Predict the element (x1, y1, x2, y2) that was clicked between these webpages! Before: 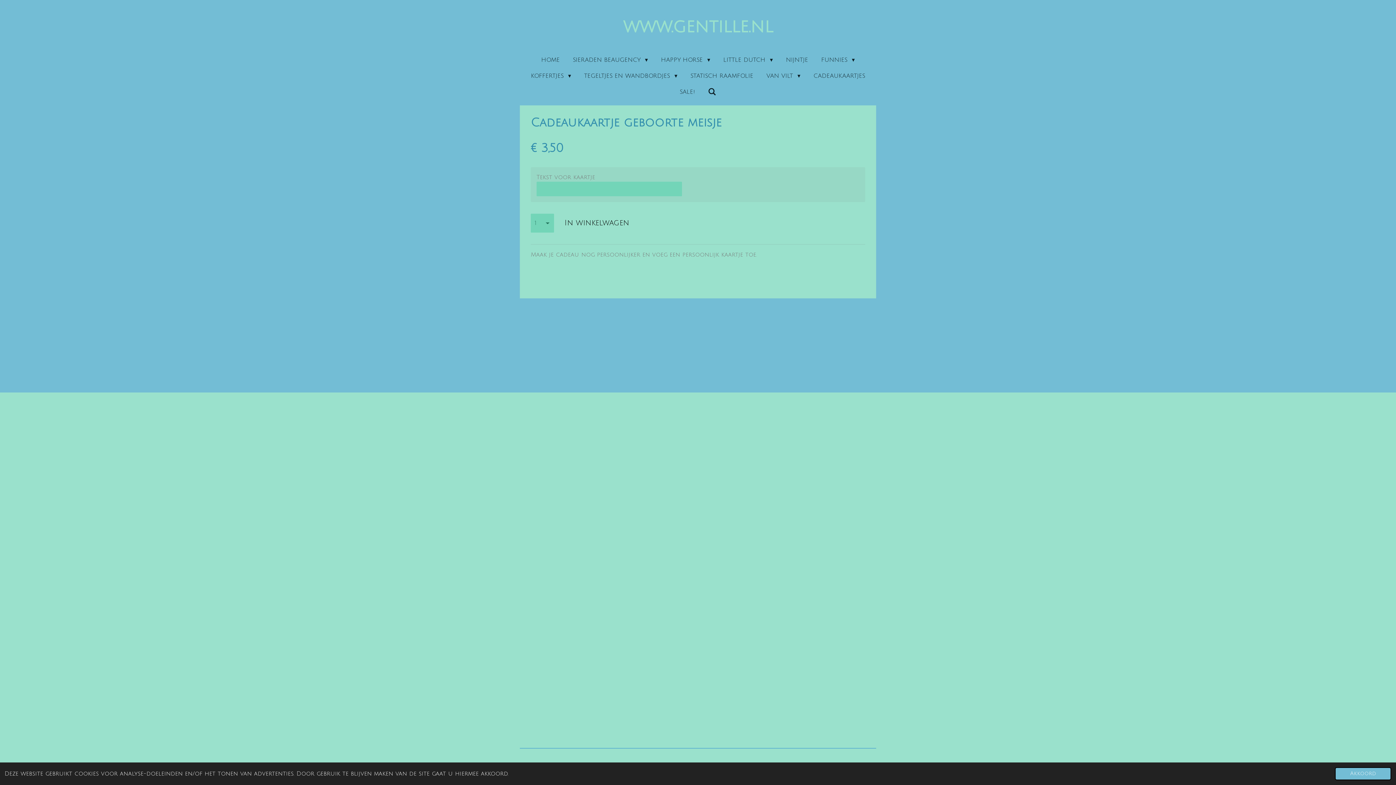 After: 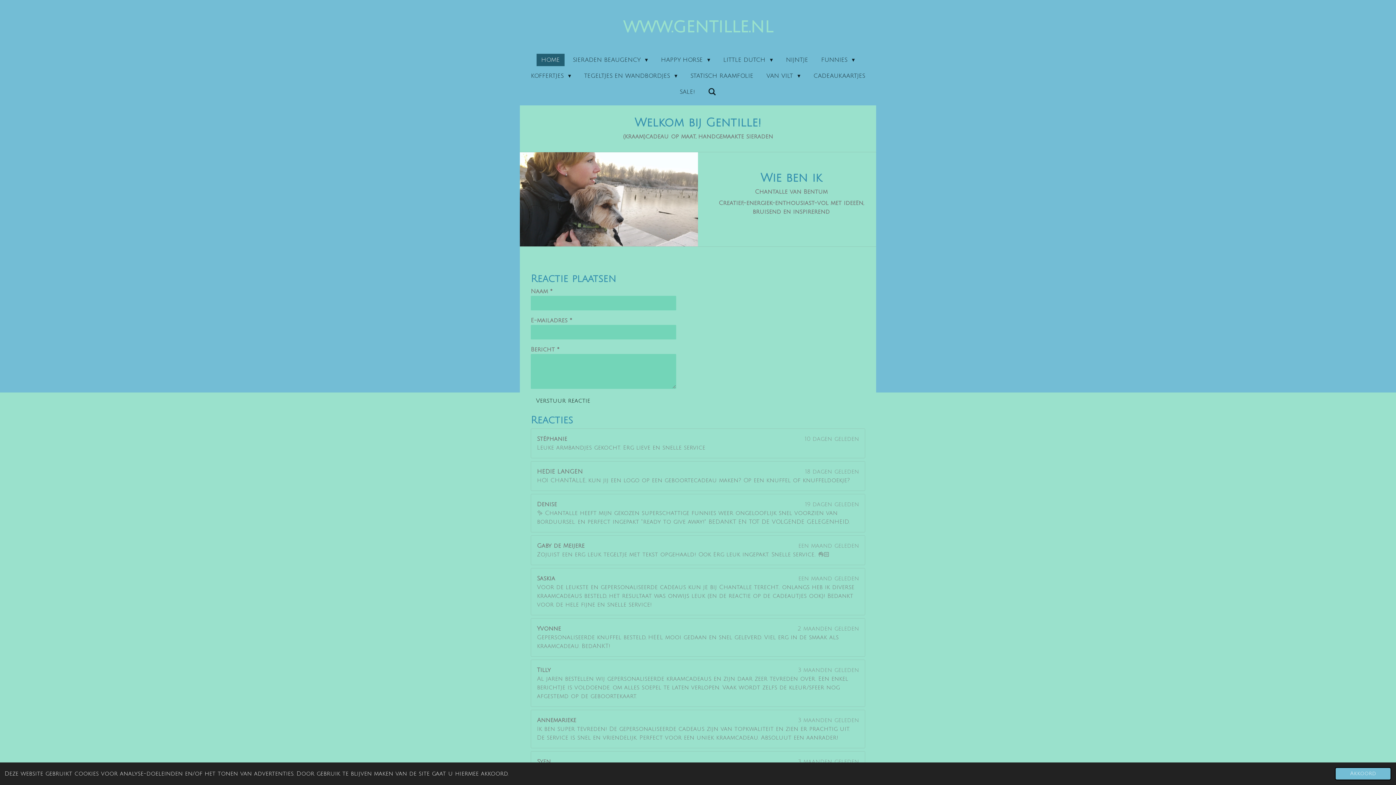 Action: label: HOME bbox: (536, 53, 564, 66)